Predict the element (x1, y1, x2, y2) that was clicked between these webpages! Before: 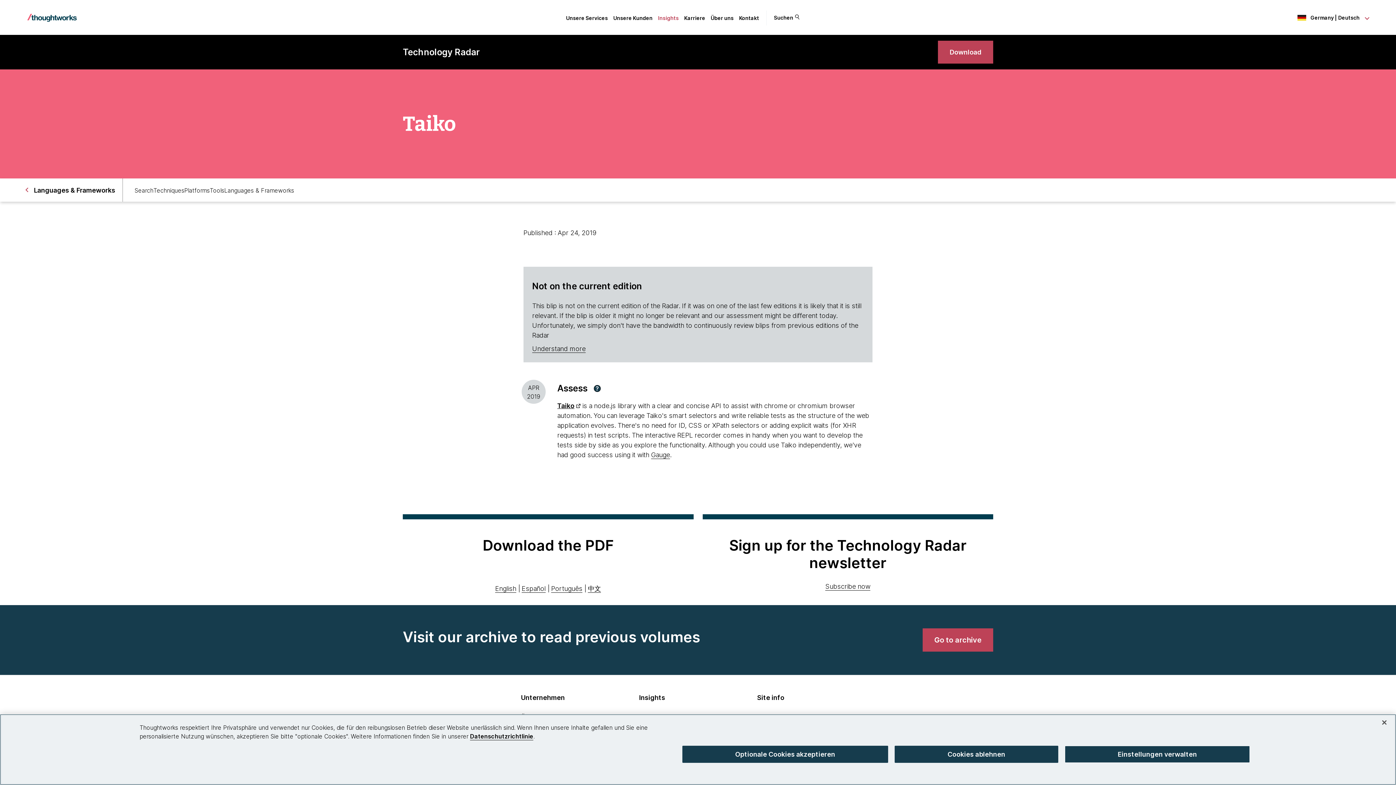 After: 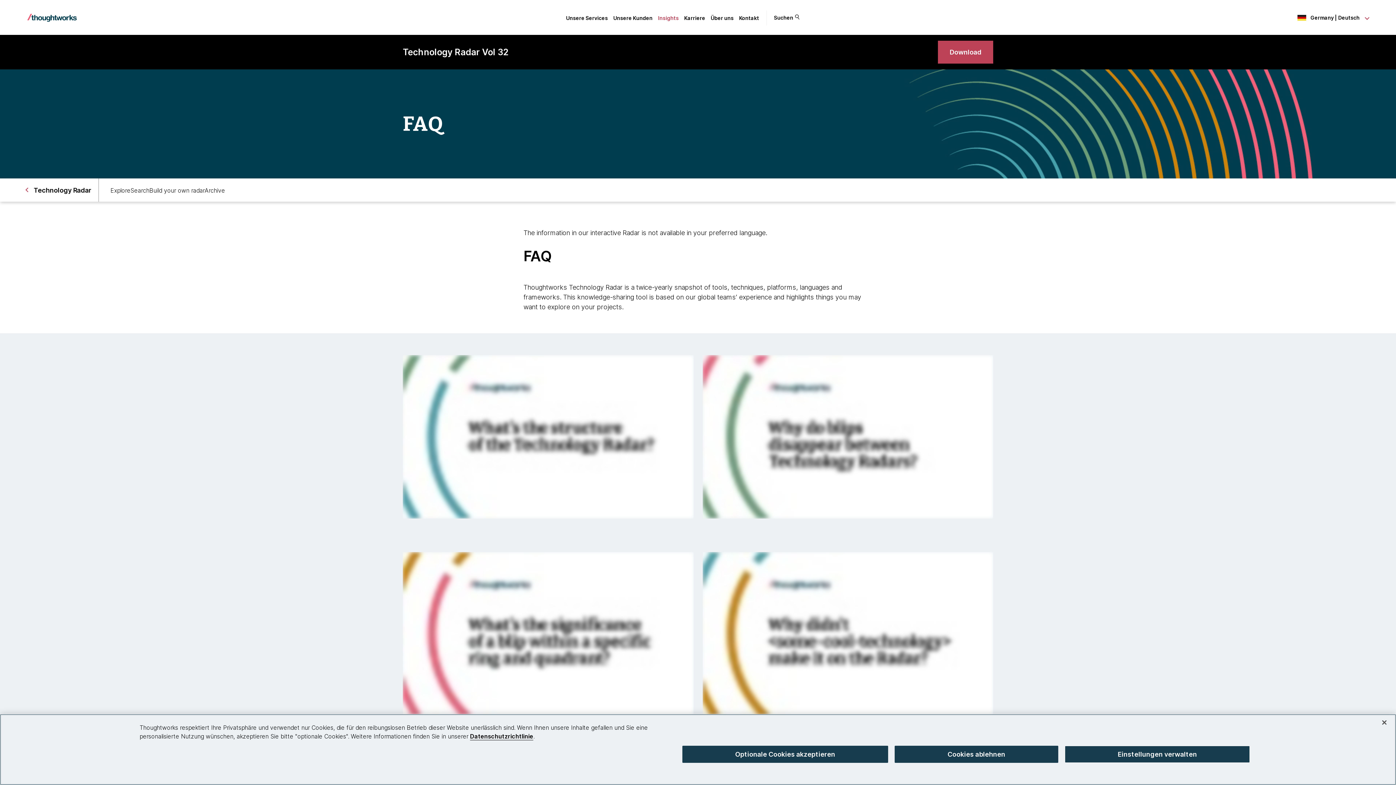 Action: label: Understand more bbox: (532, 345, 585, 353)